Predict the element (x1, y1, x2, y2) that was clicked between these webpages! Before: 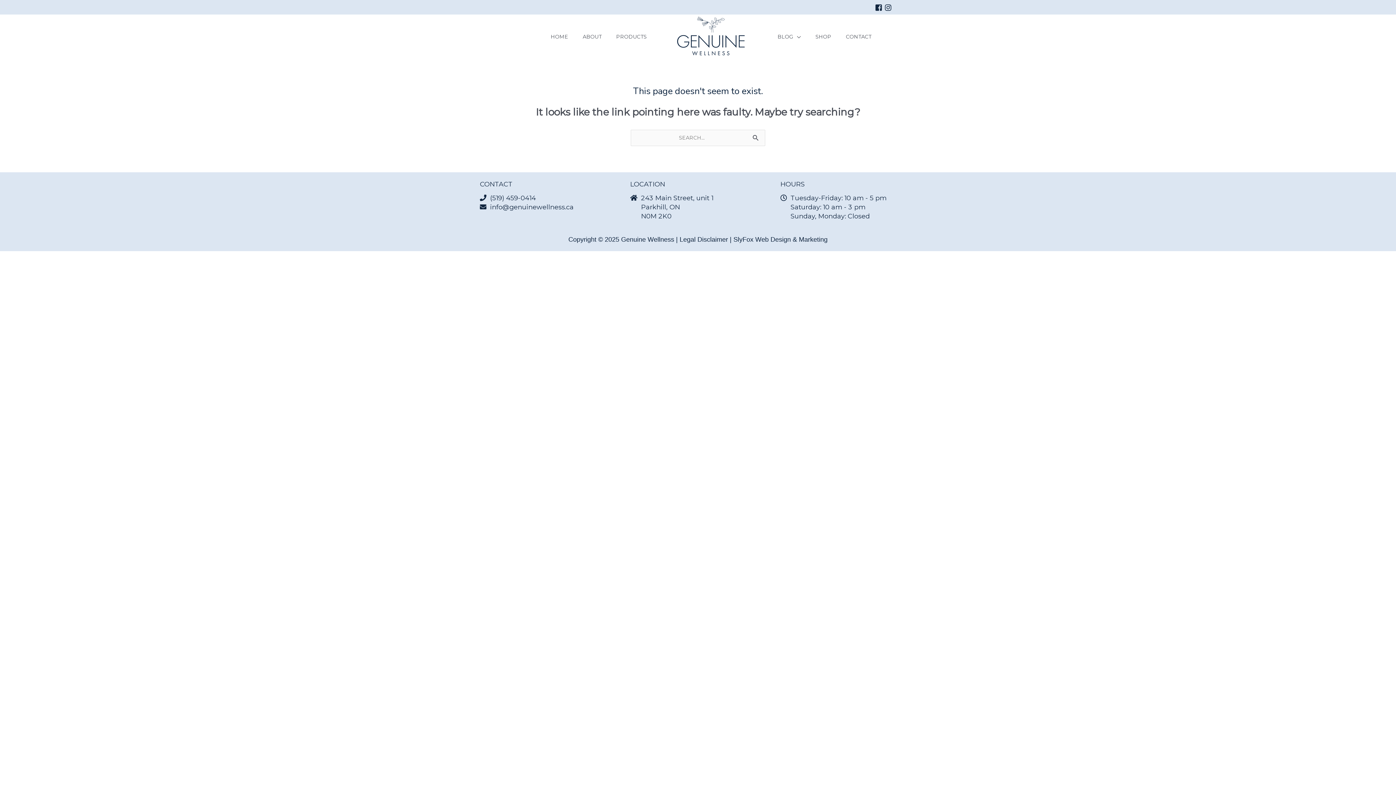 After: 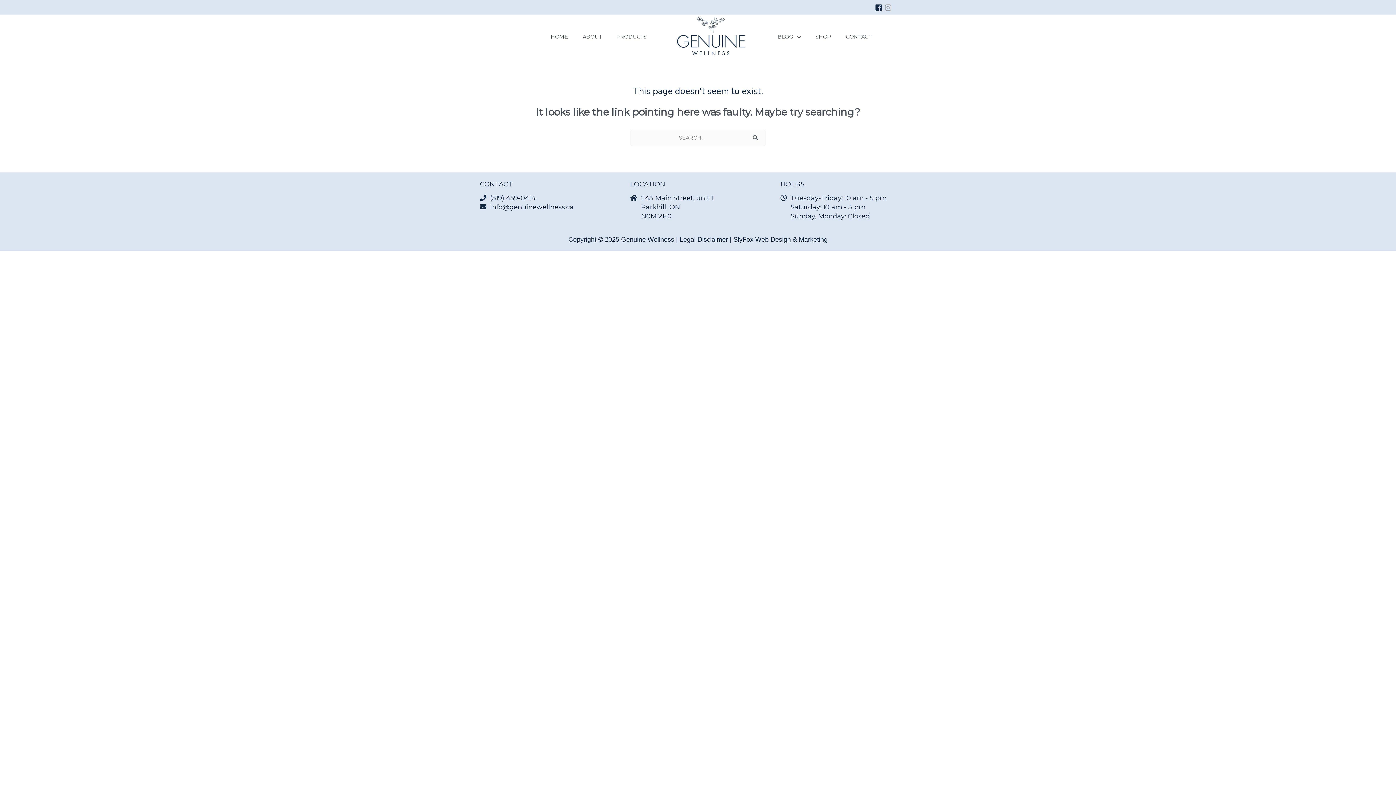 Action: bbox: (884, 4, 894, 11) label: instagram